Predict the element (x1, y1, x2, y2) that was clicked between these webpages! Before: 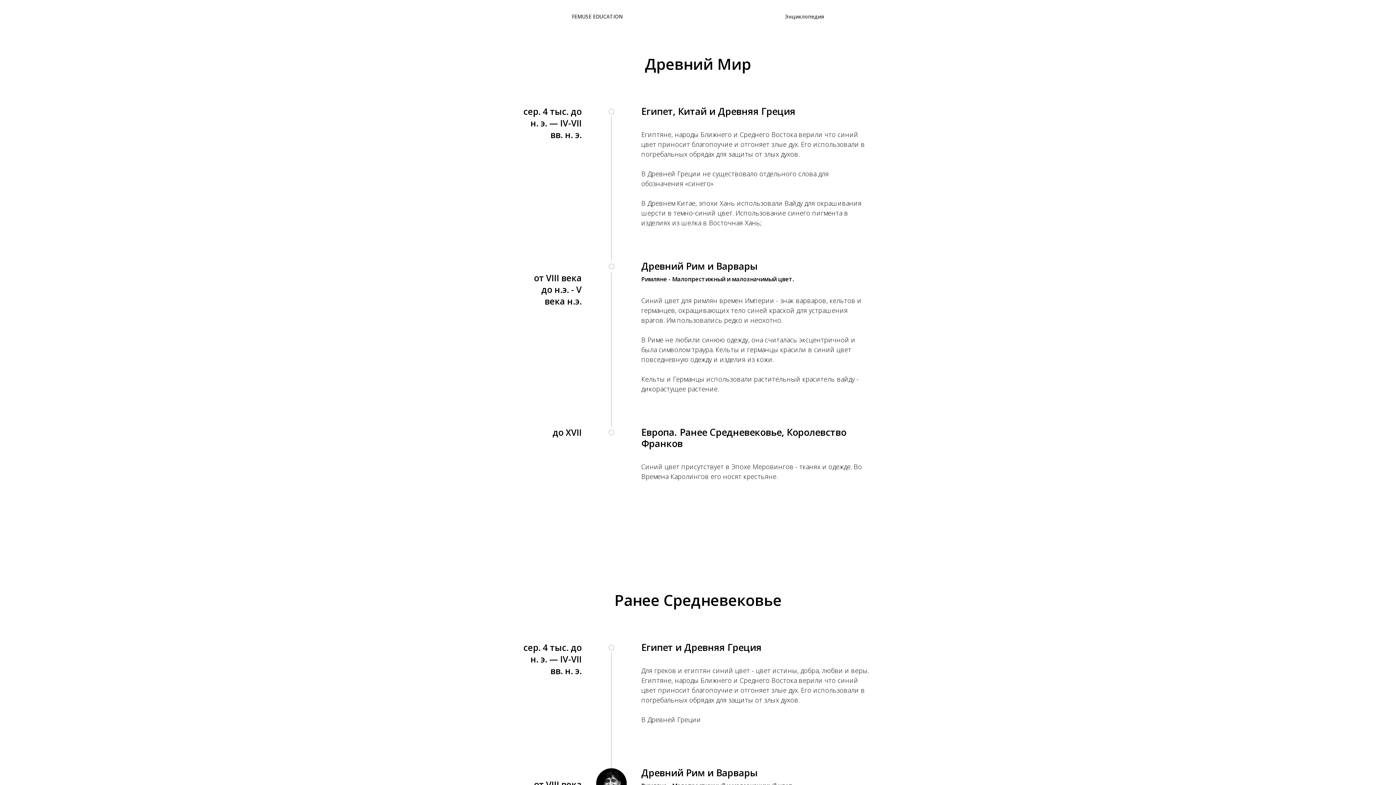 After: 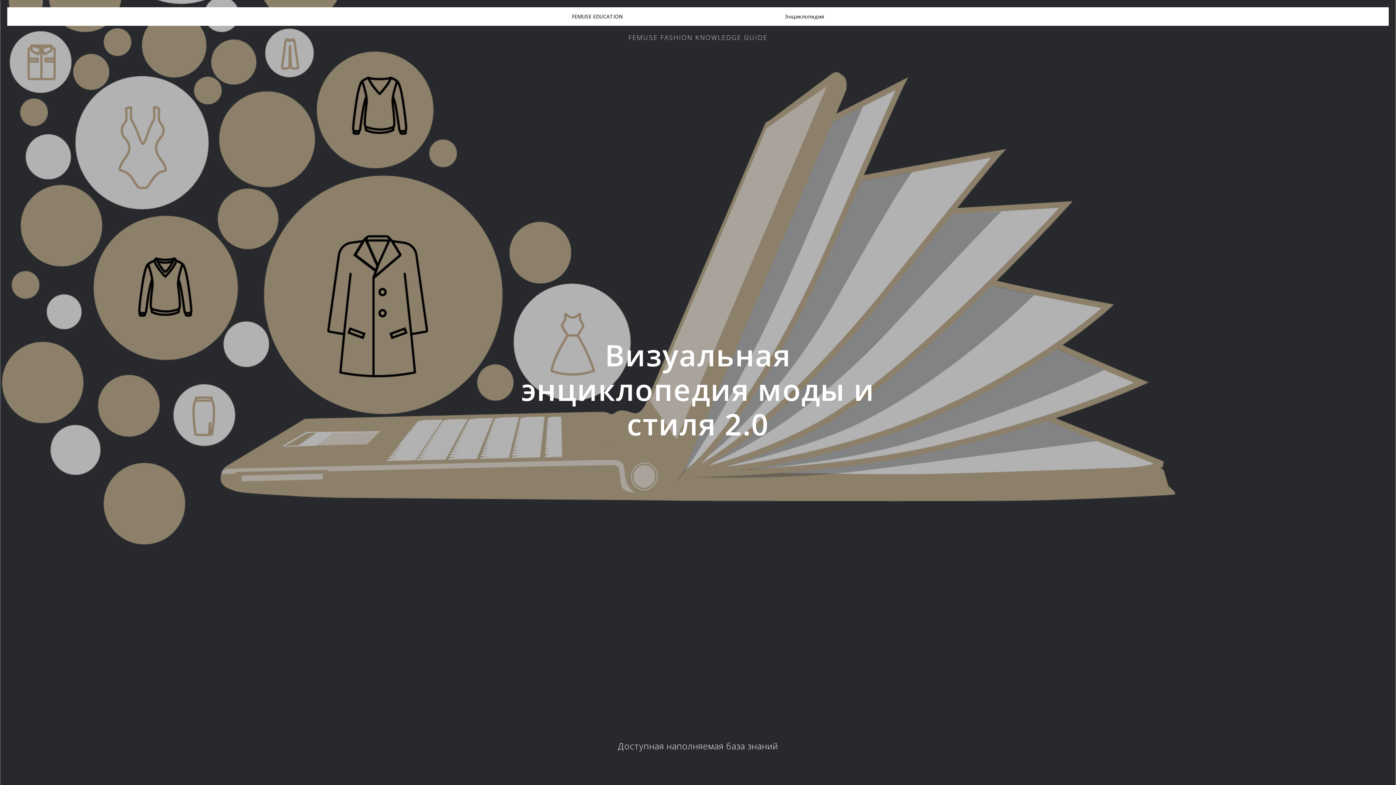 Action: label: Энциклопедия bbox: (785, 13, 824, 20)